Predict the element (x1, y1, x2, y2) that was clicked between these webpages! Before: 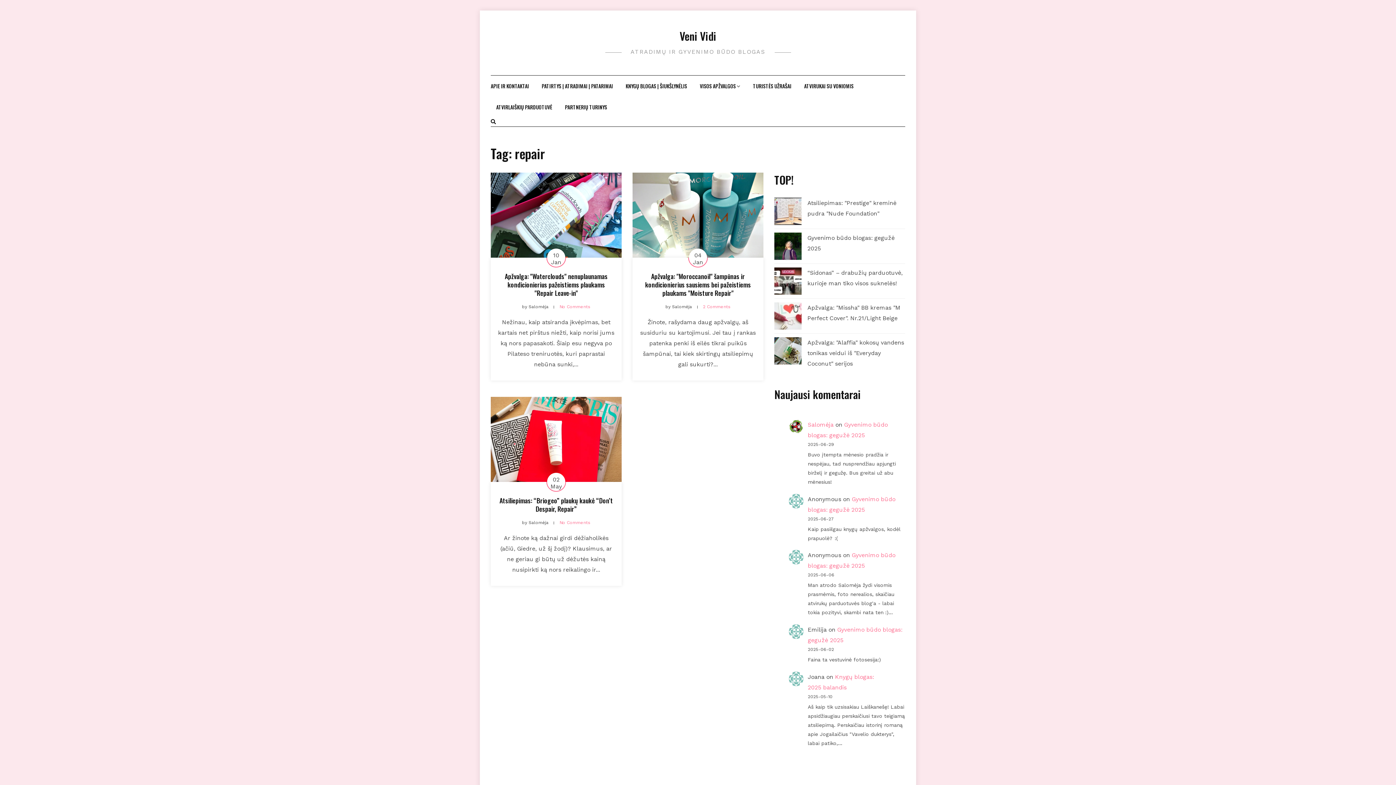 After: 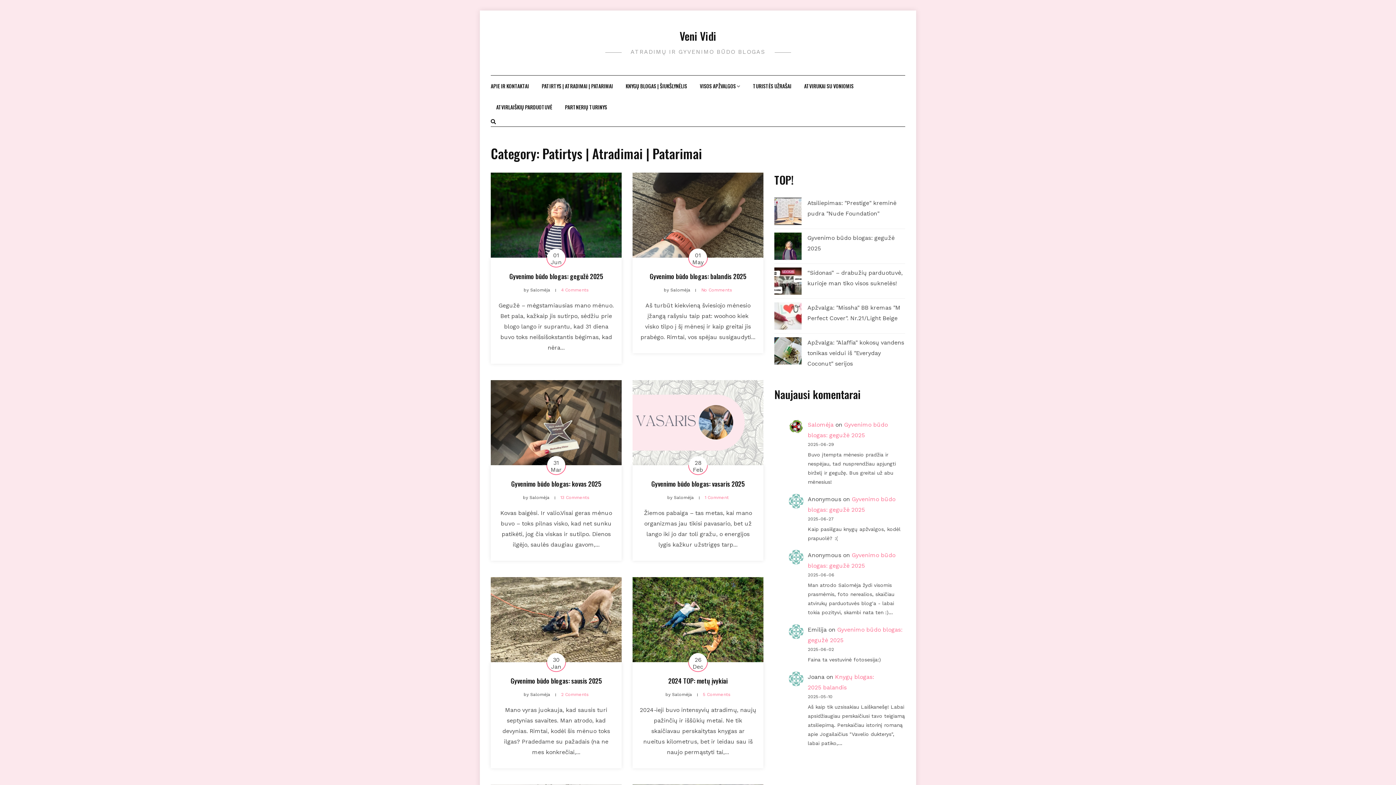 Action: label: PATIRTYS | ATRADIMAI | PATARIMAI bbox: (541, 75, 613, 96)